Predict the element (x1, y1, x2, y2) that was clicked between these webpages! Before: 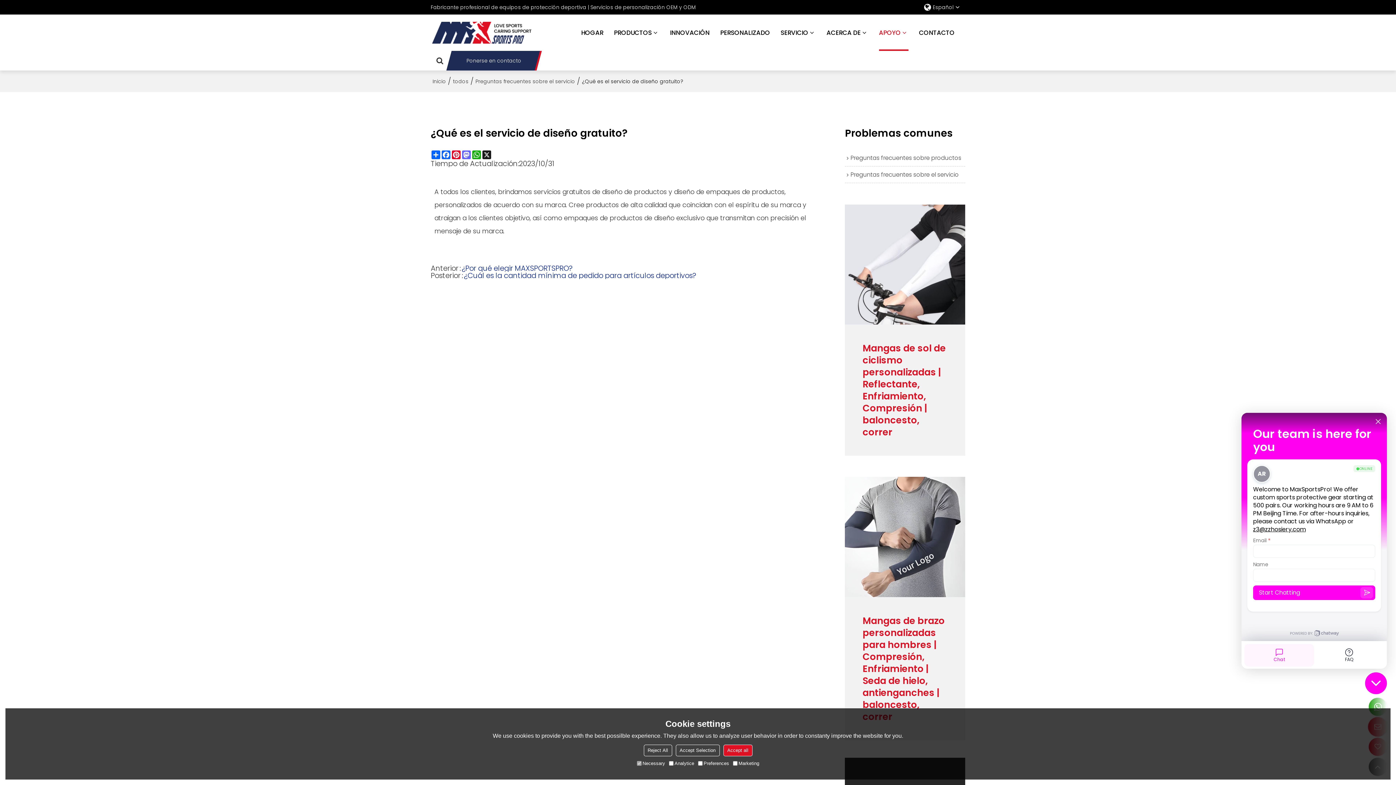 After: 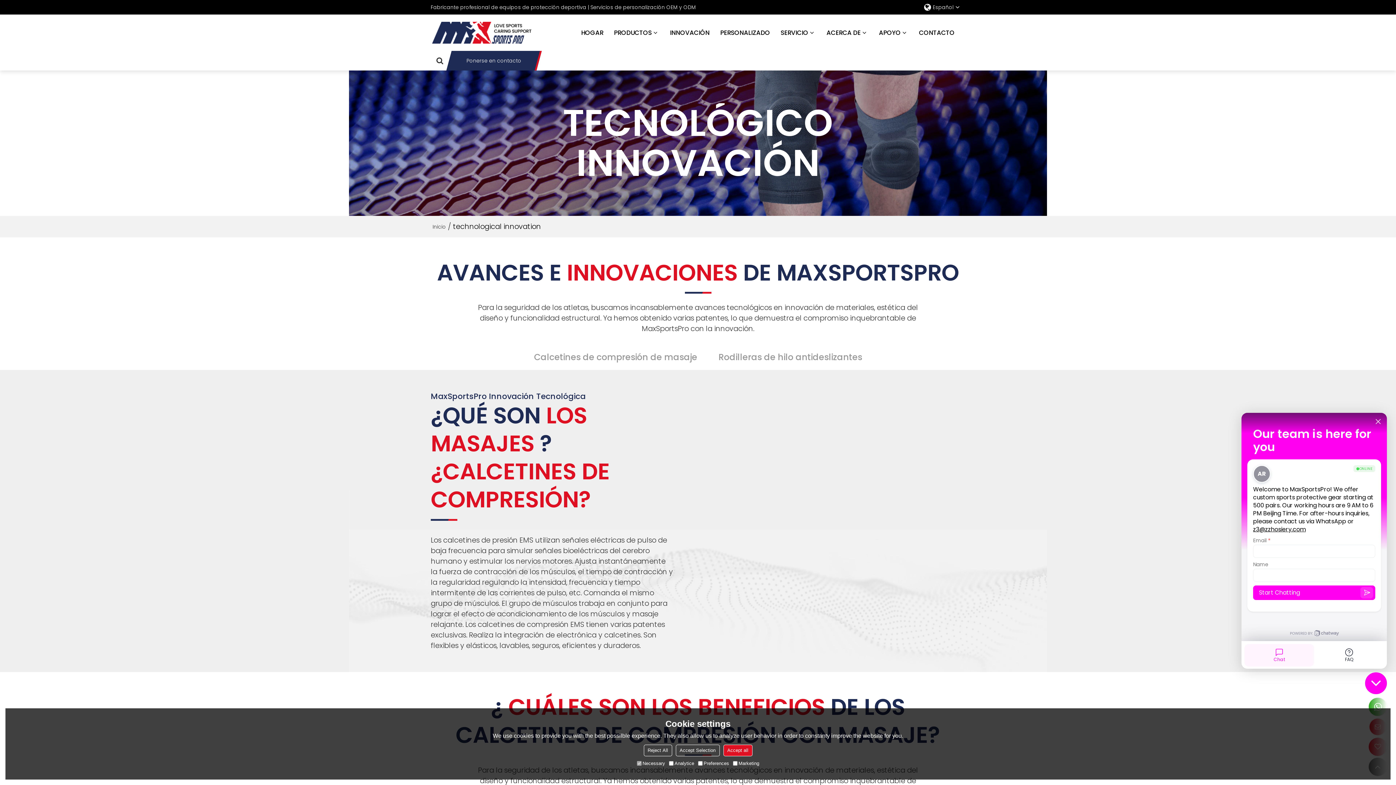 Action: bbox: (670, 14, 709, 50) label: INNOVACIÓN